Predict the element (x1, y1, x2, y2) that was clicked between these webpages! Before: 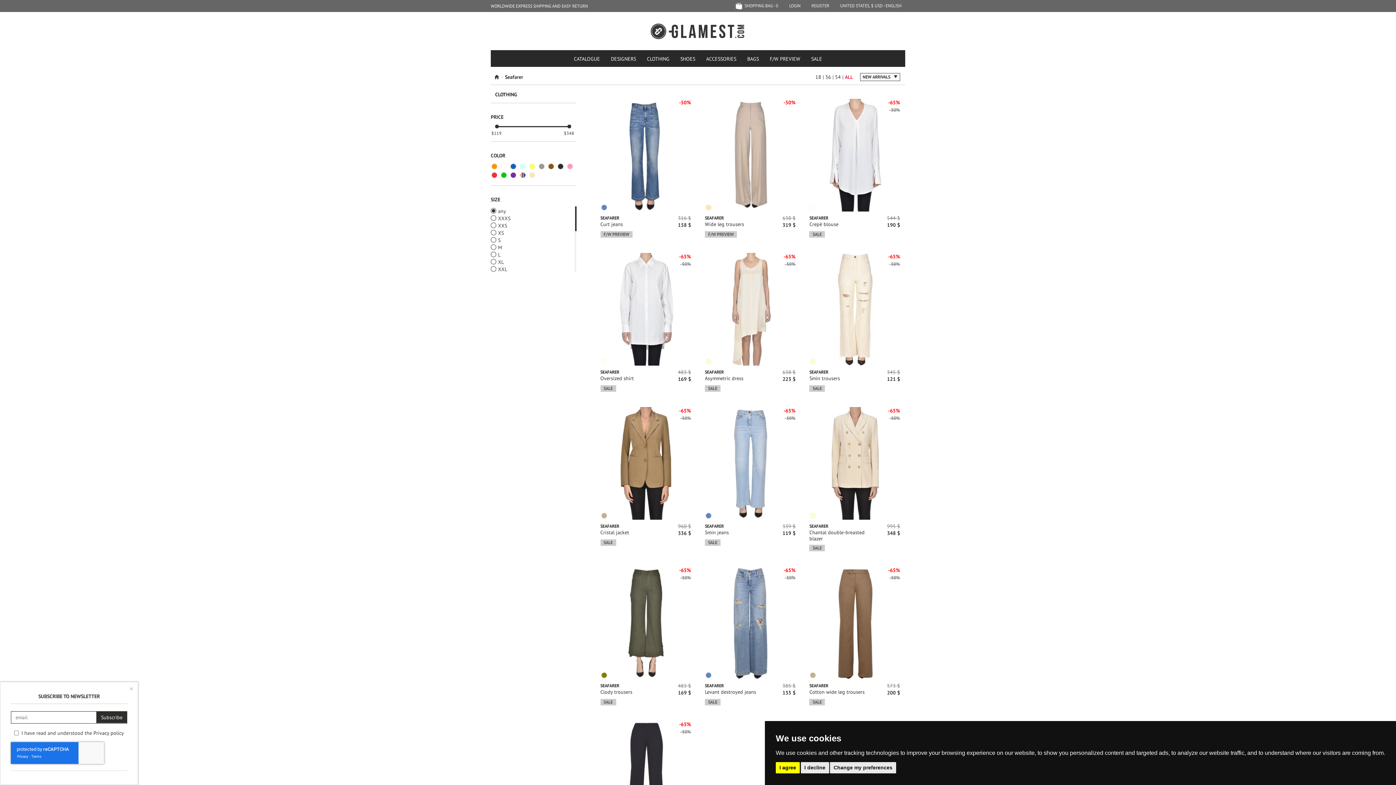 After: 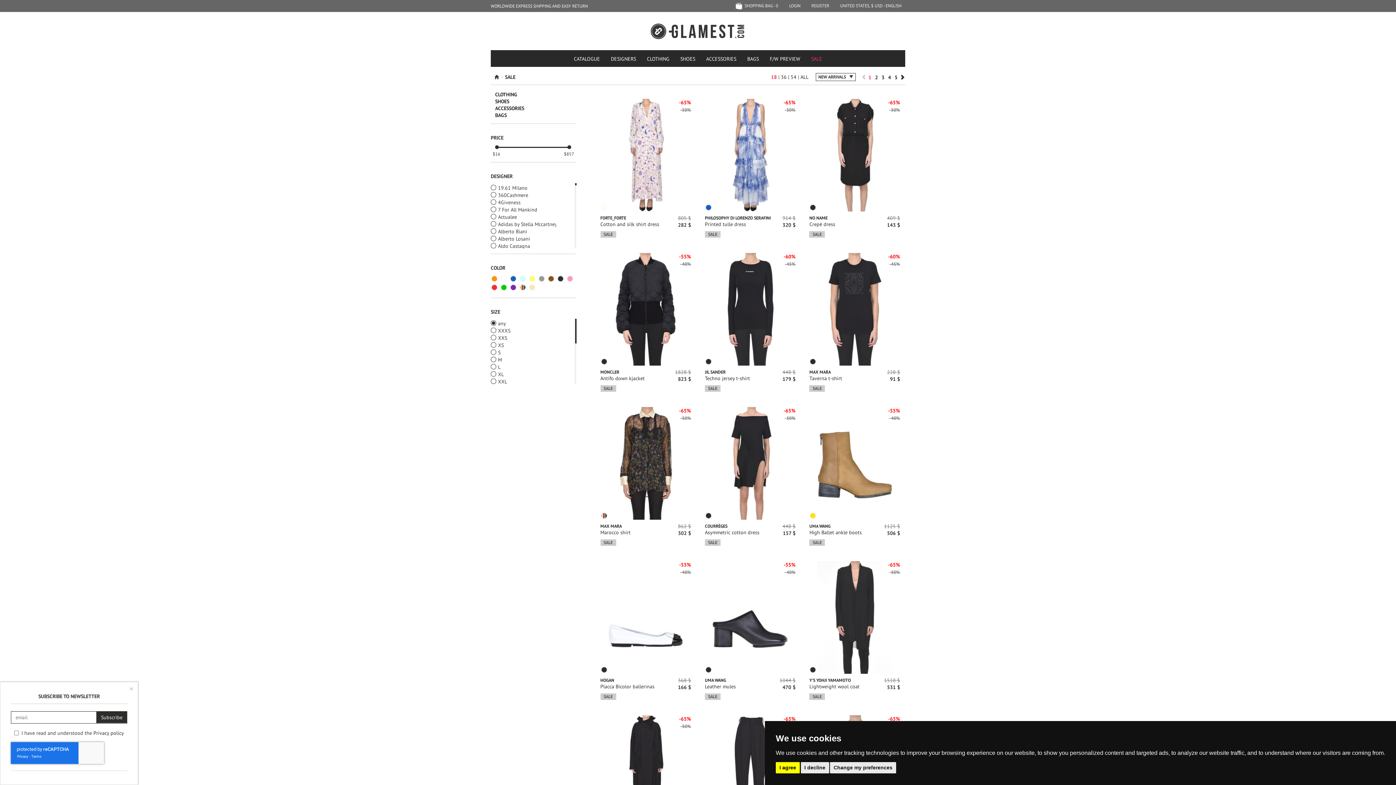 Action: bbox: (705, 699, 720, 705) label: SALE